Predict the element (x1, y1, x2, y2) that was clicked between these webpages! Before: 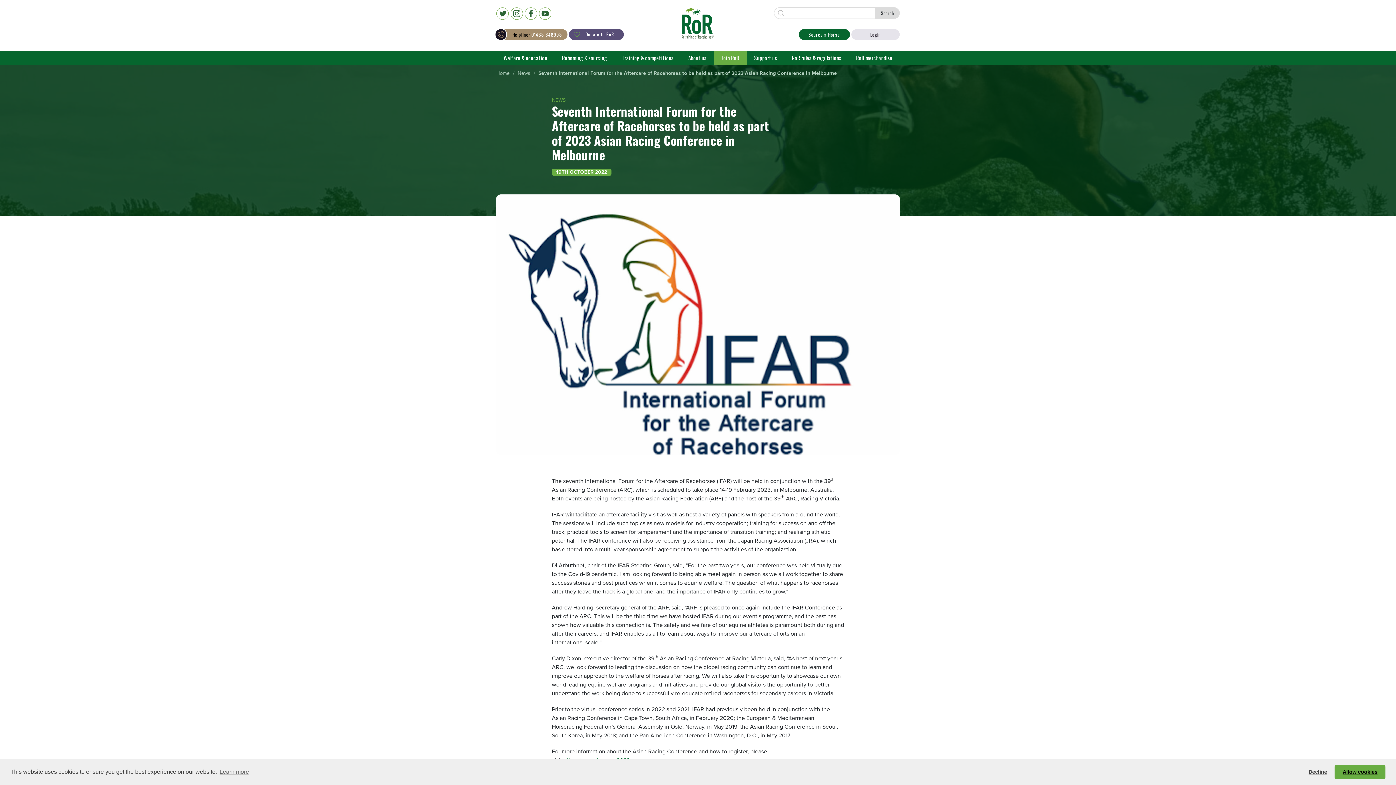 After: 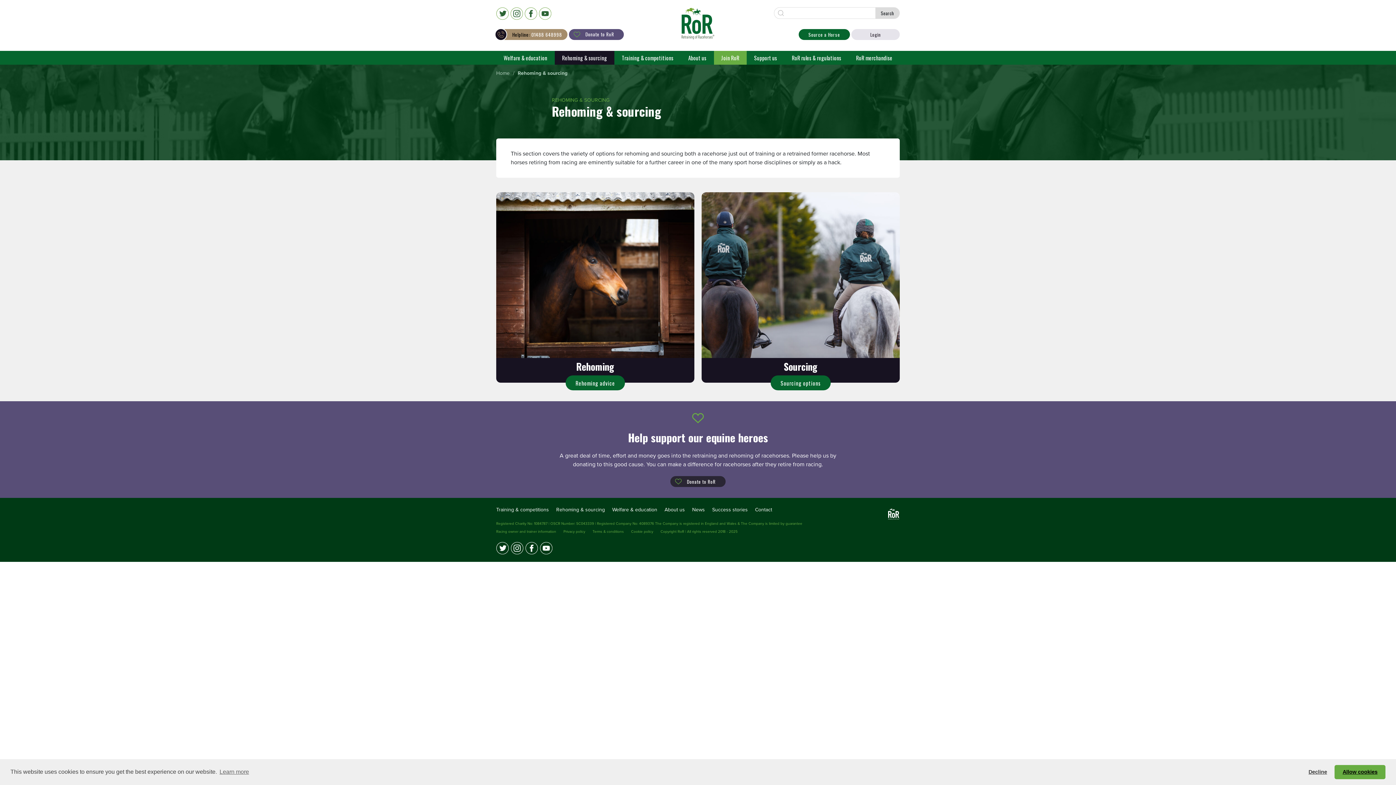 Action: label: Rehoming & sourcing bbox: (554, 50, 614, 64)